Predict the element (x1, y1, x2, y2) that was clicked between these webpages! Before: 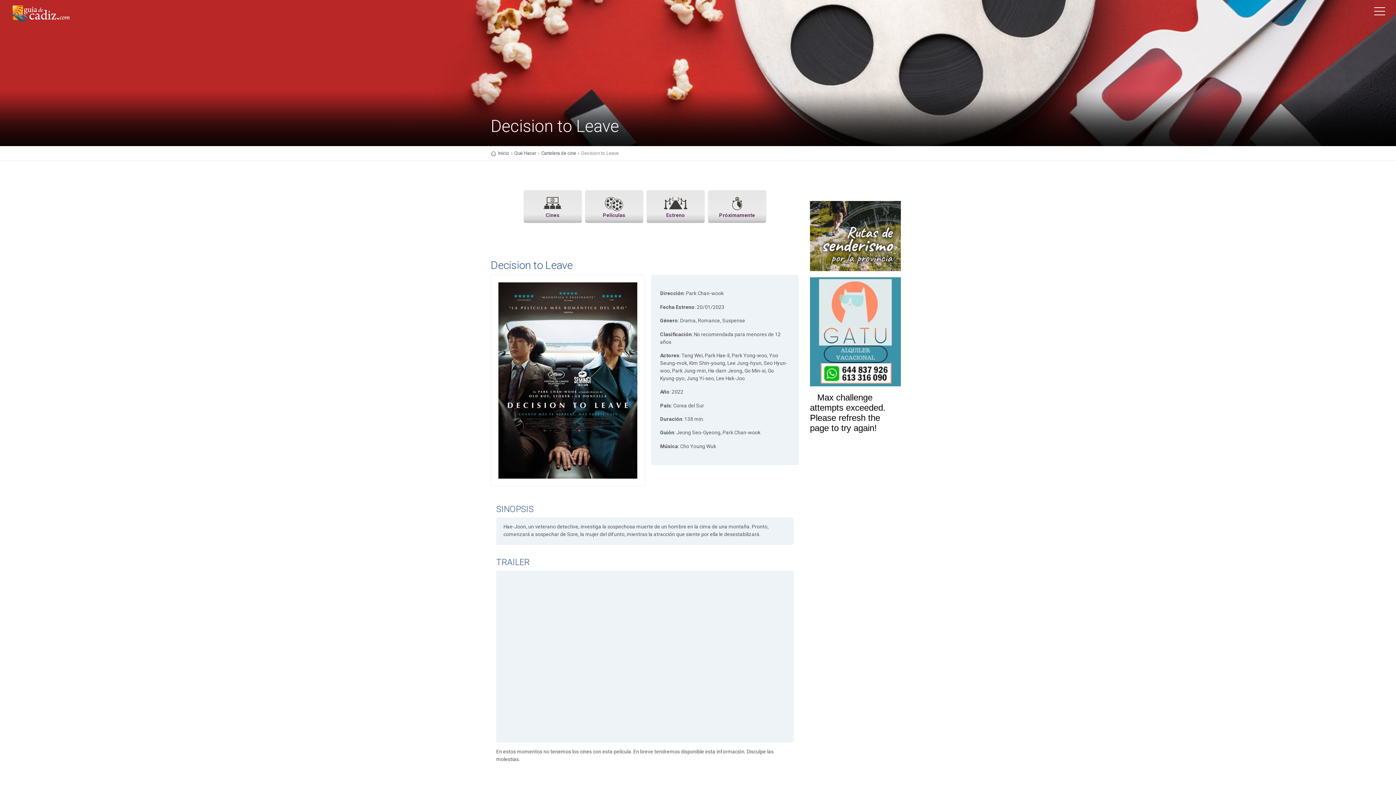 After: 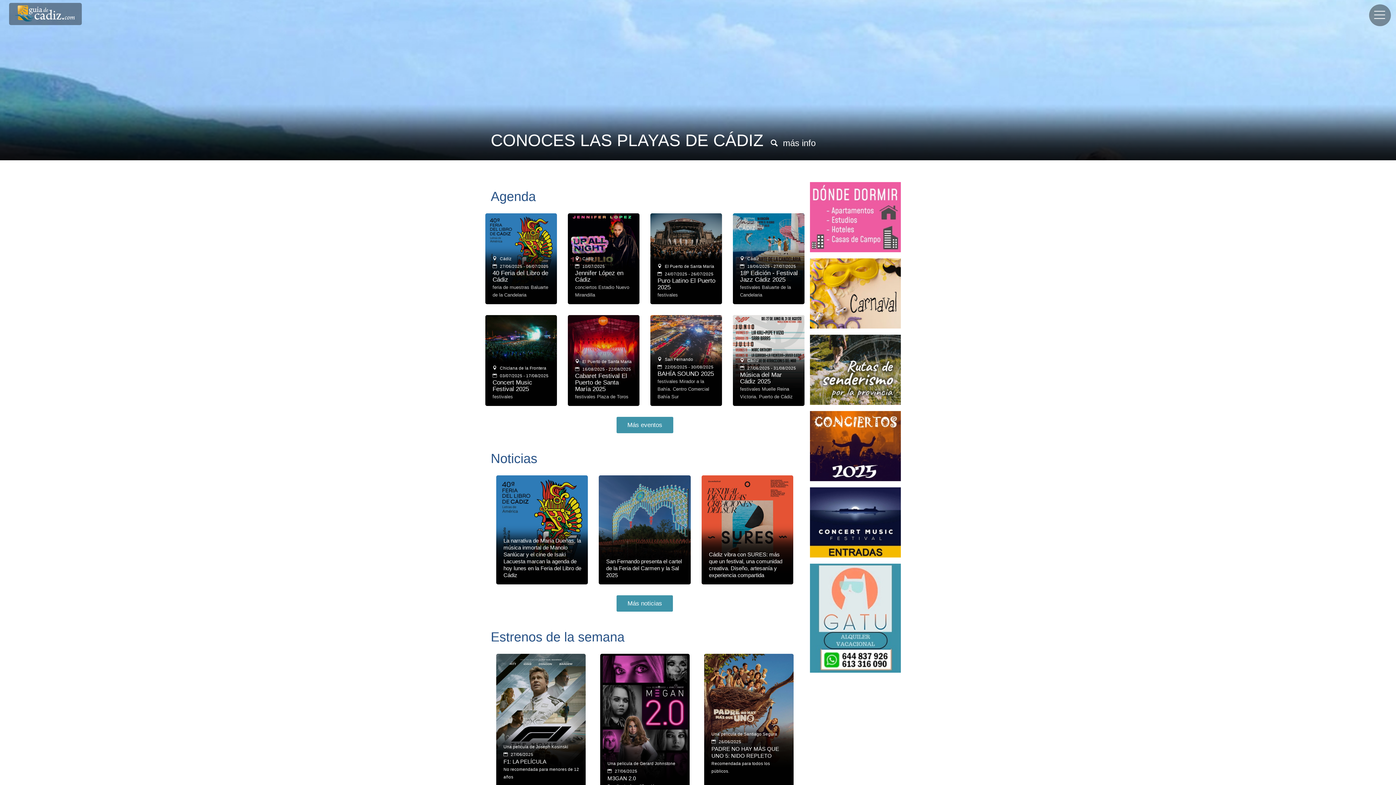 Action: label: Inicio bbox: (498, 150, 509, 156)